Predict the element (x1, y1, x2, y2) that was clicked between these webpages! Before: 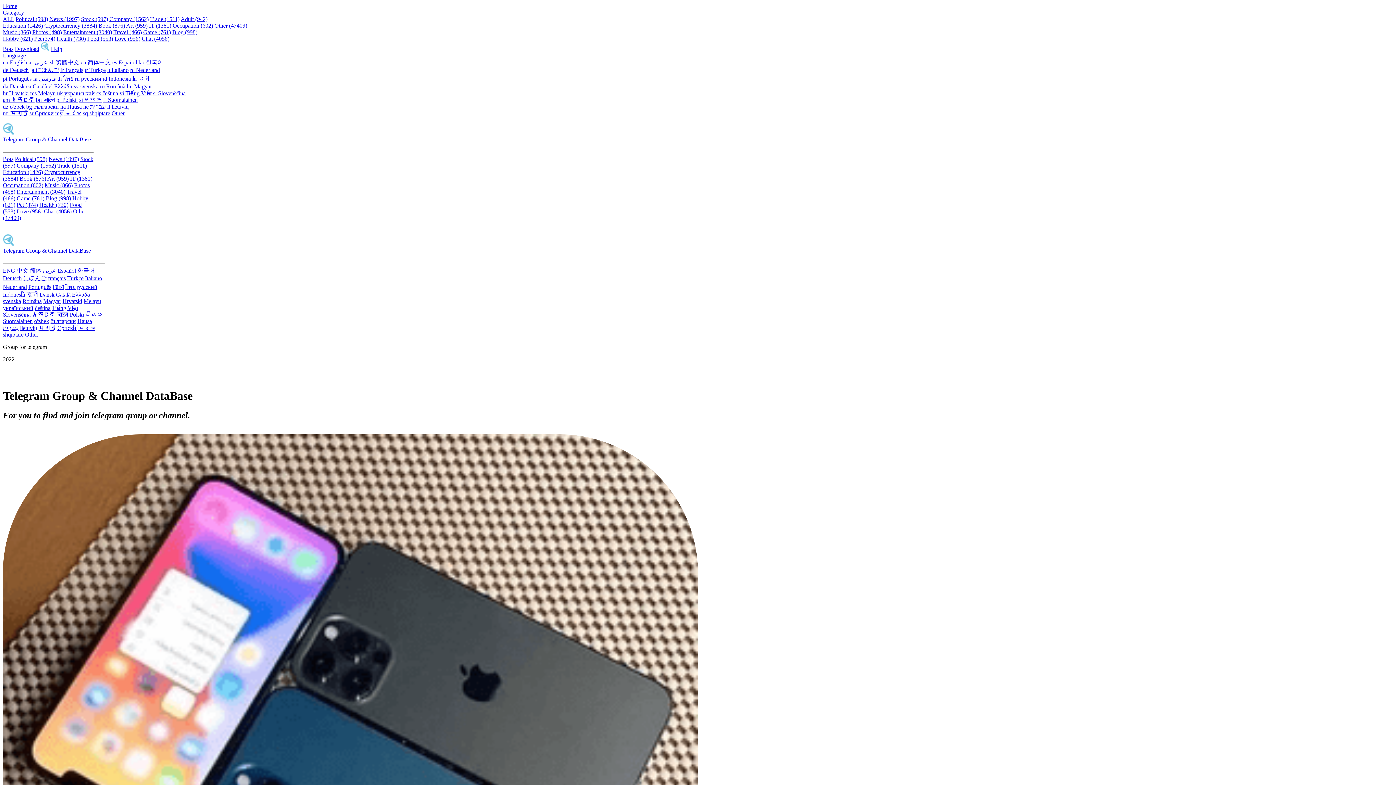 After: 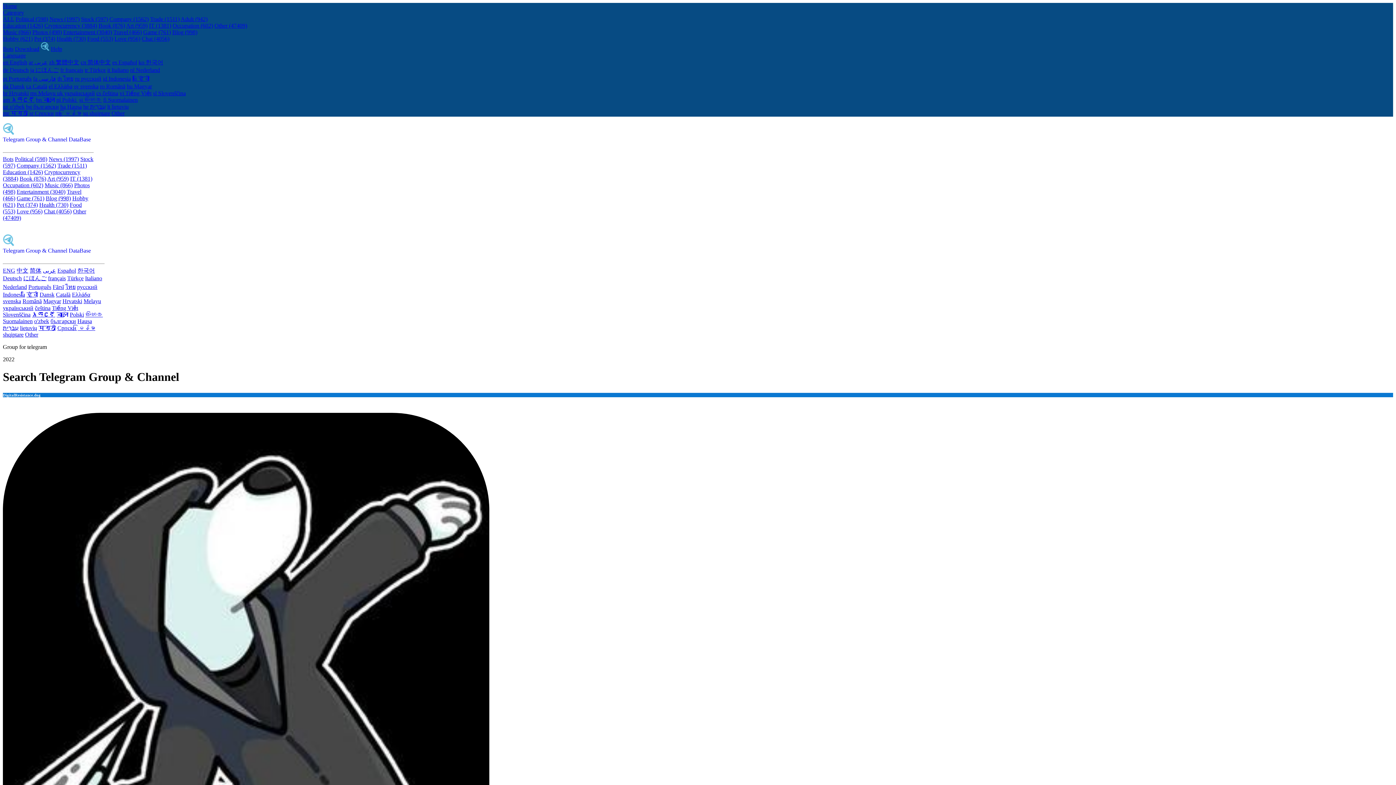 Action: bbox: (34, 35, 55, 41) label: Pet (374)